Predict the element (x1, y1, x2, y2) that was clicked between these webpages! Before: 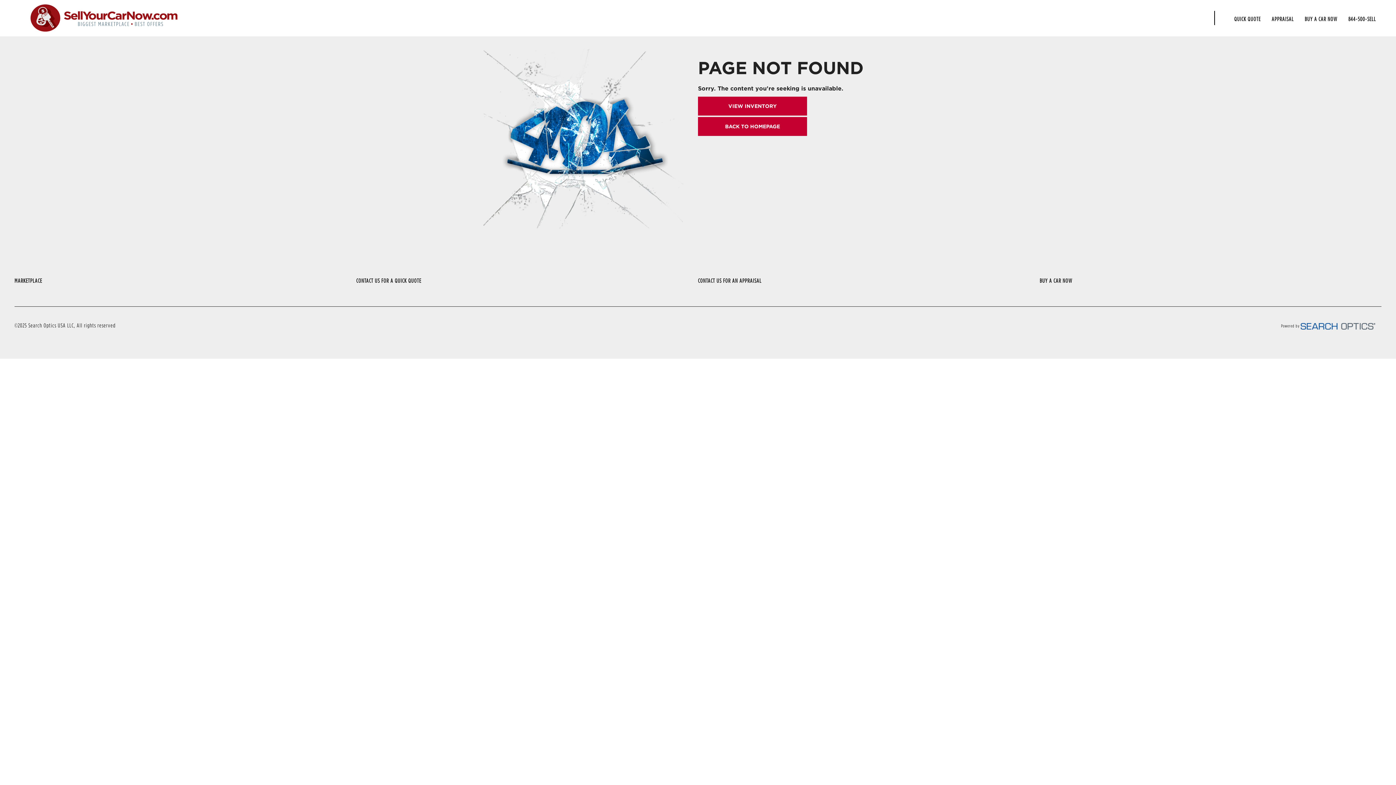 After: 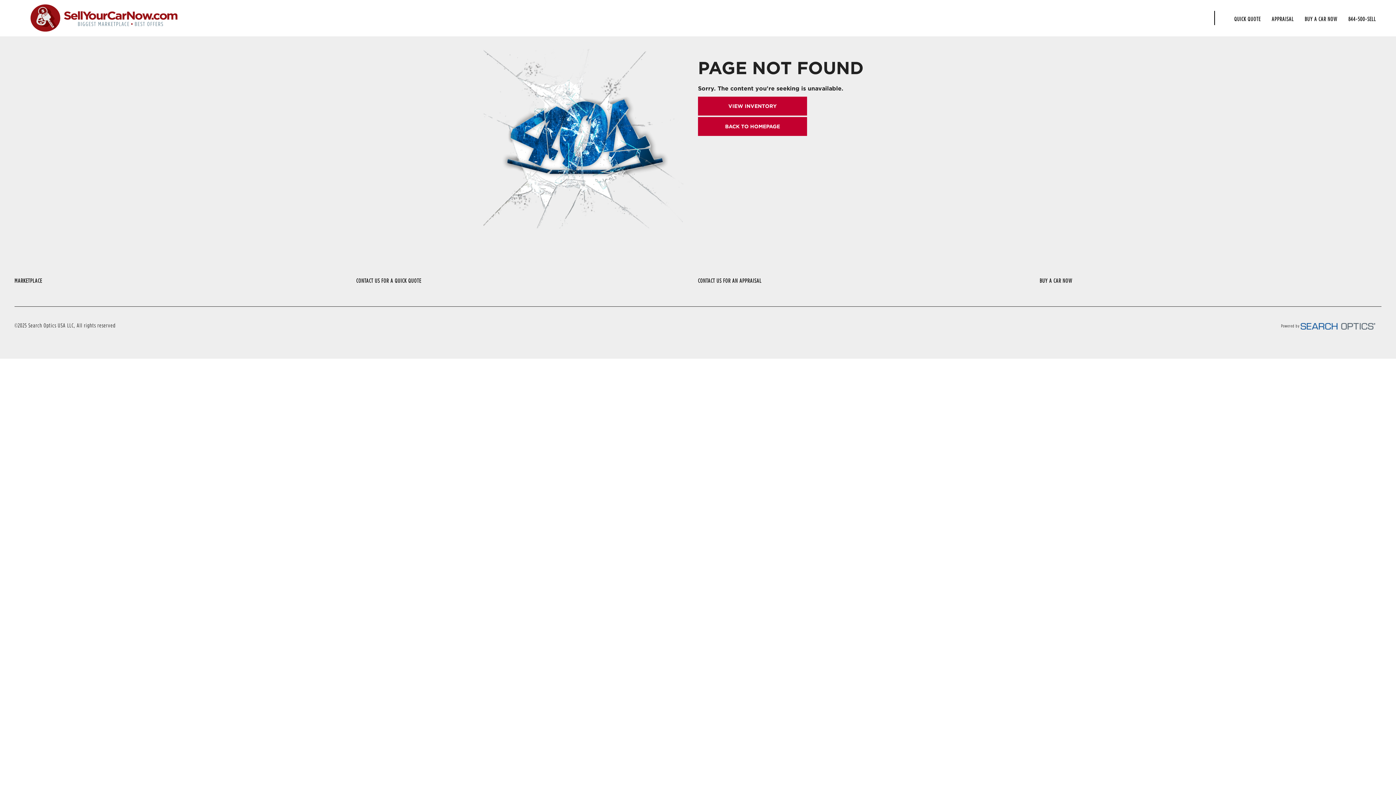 Action: bbox: (1040, 276, 1381, 284) label: BUY A CAR NOW